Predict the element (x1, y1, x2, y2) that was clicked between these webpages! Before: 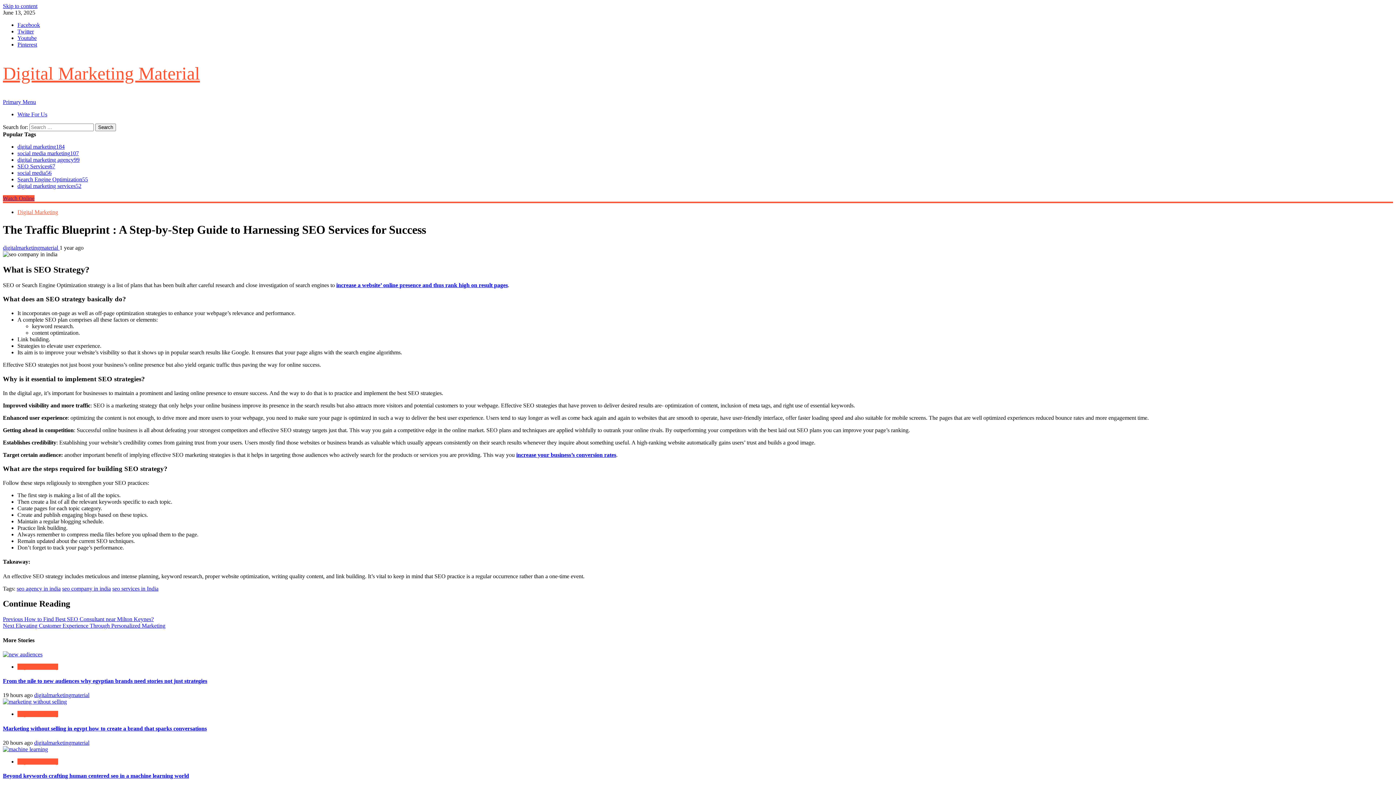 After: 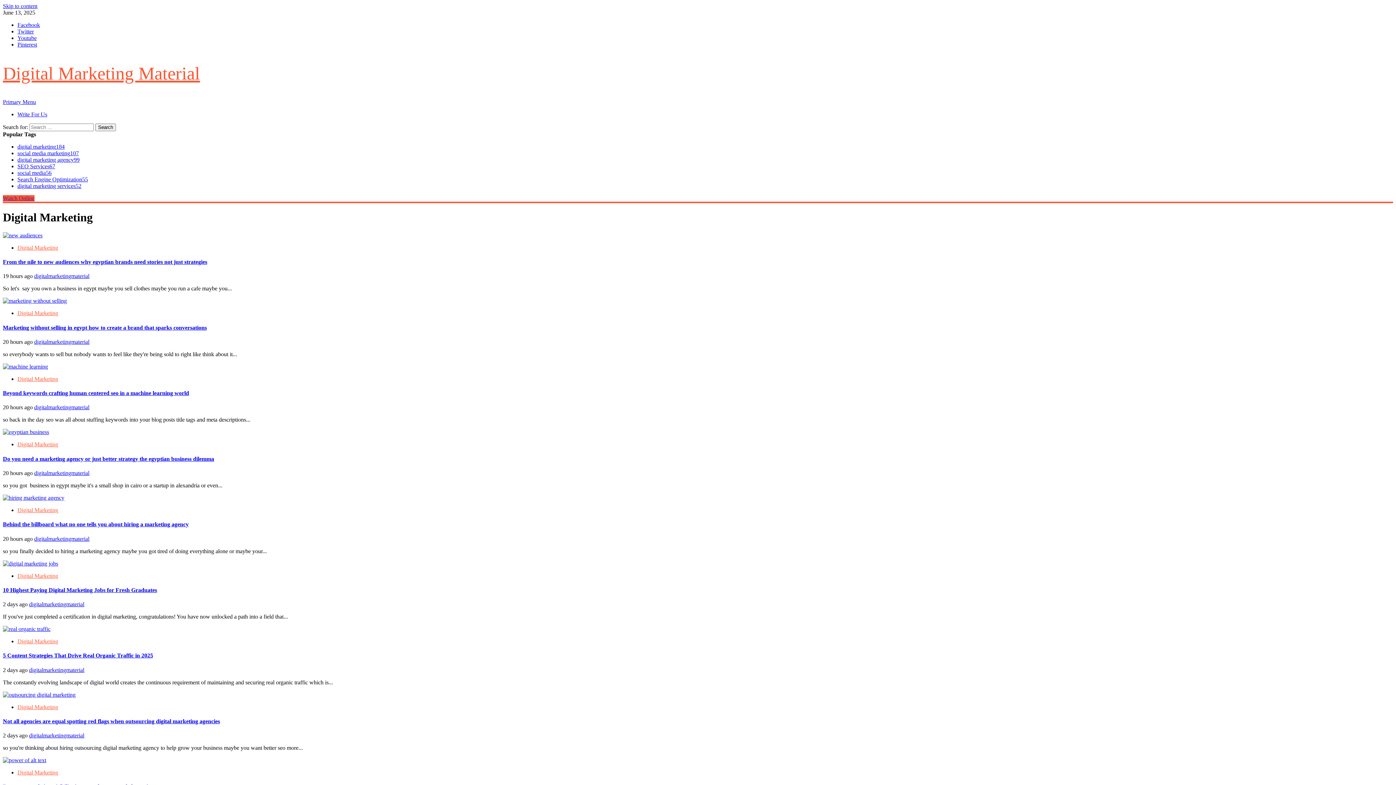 Action: bbox: (17, 209, 58, 215) label: Digital Marketing